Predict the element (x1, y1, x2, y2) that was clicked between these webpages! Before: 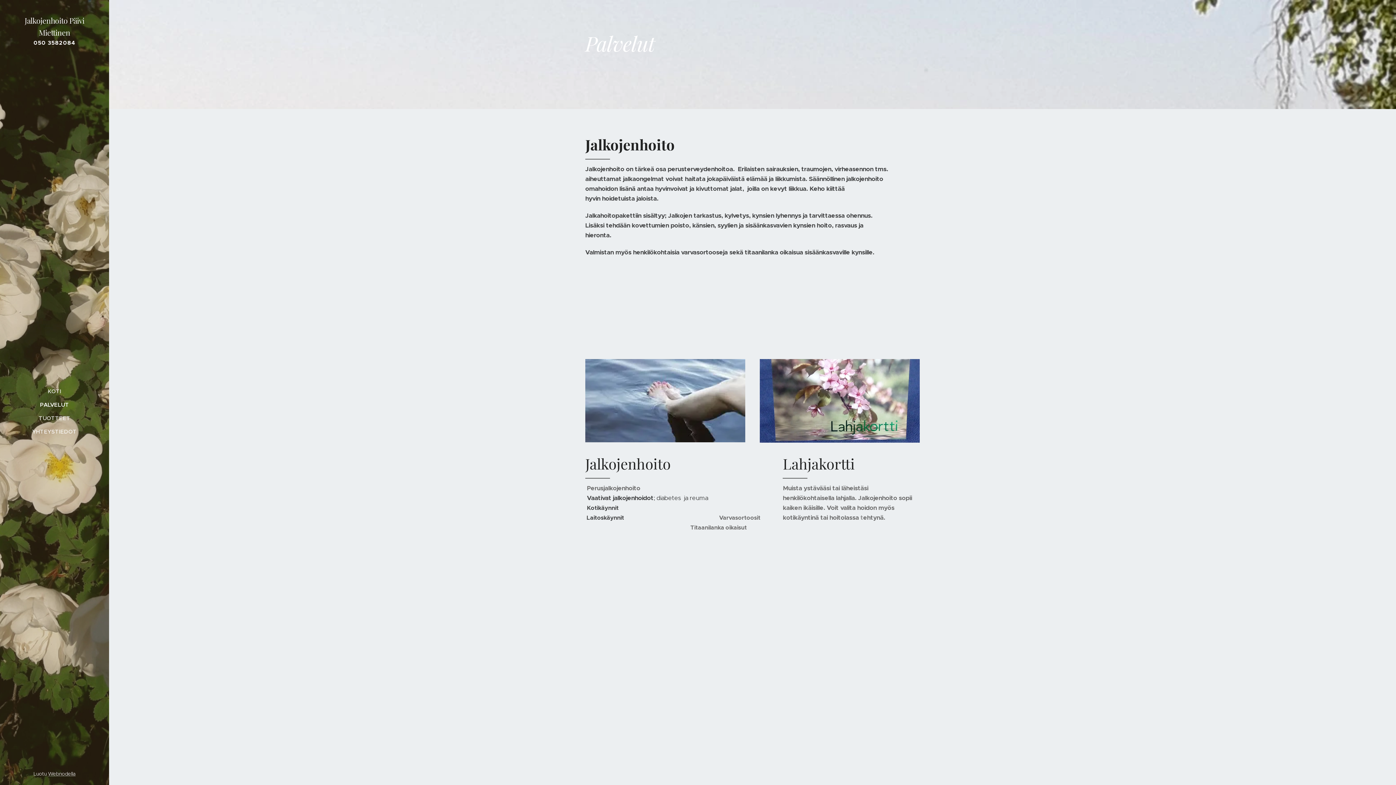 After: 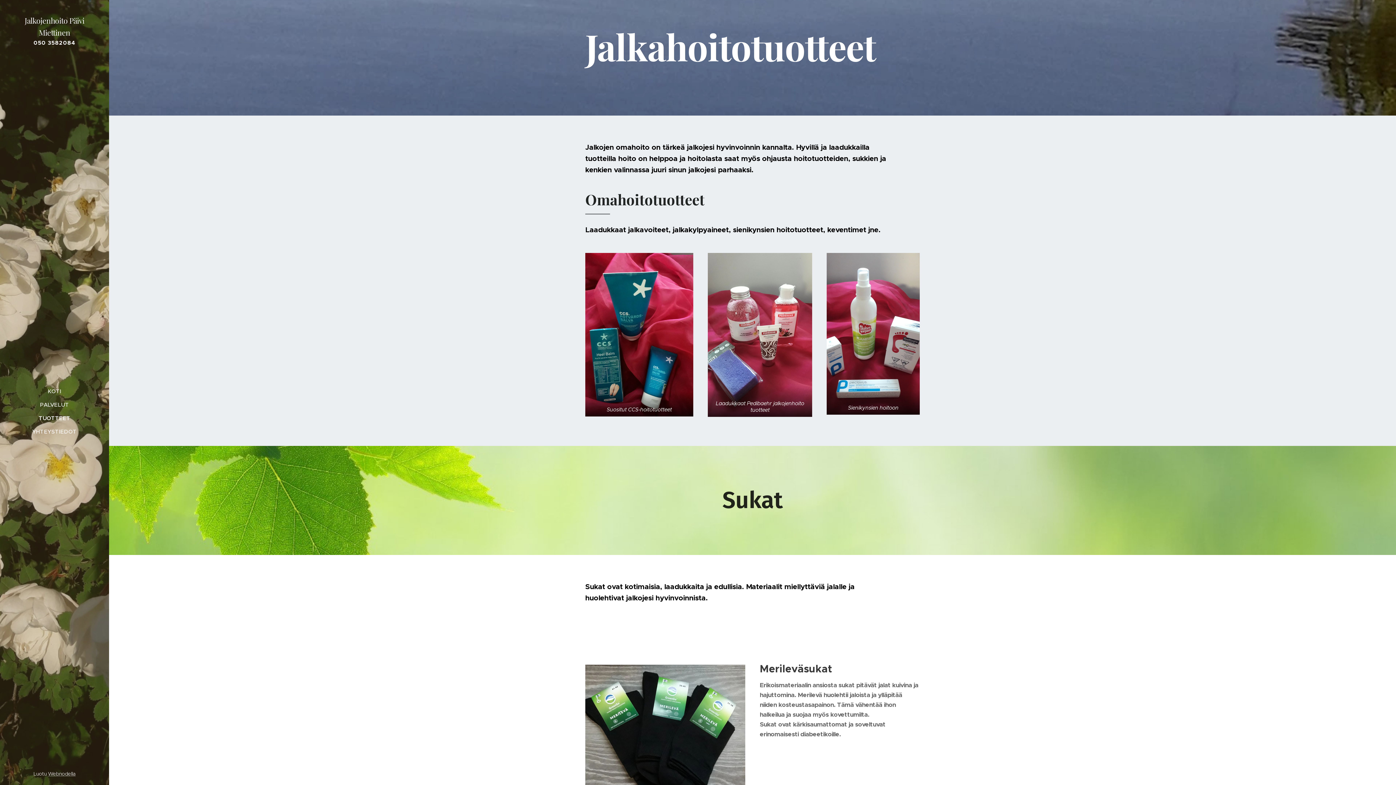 Action: bbox: (2, 414, 106, 422) label: TUOTTEET